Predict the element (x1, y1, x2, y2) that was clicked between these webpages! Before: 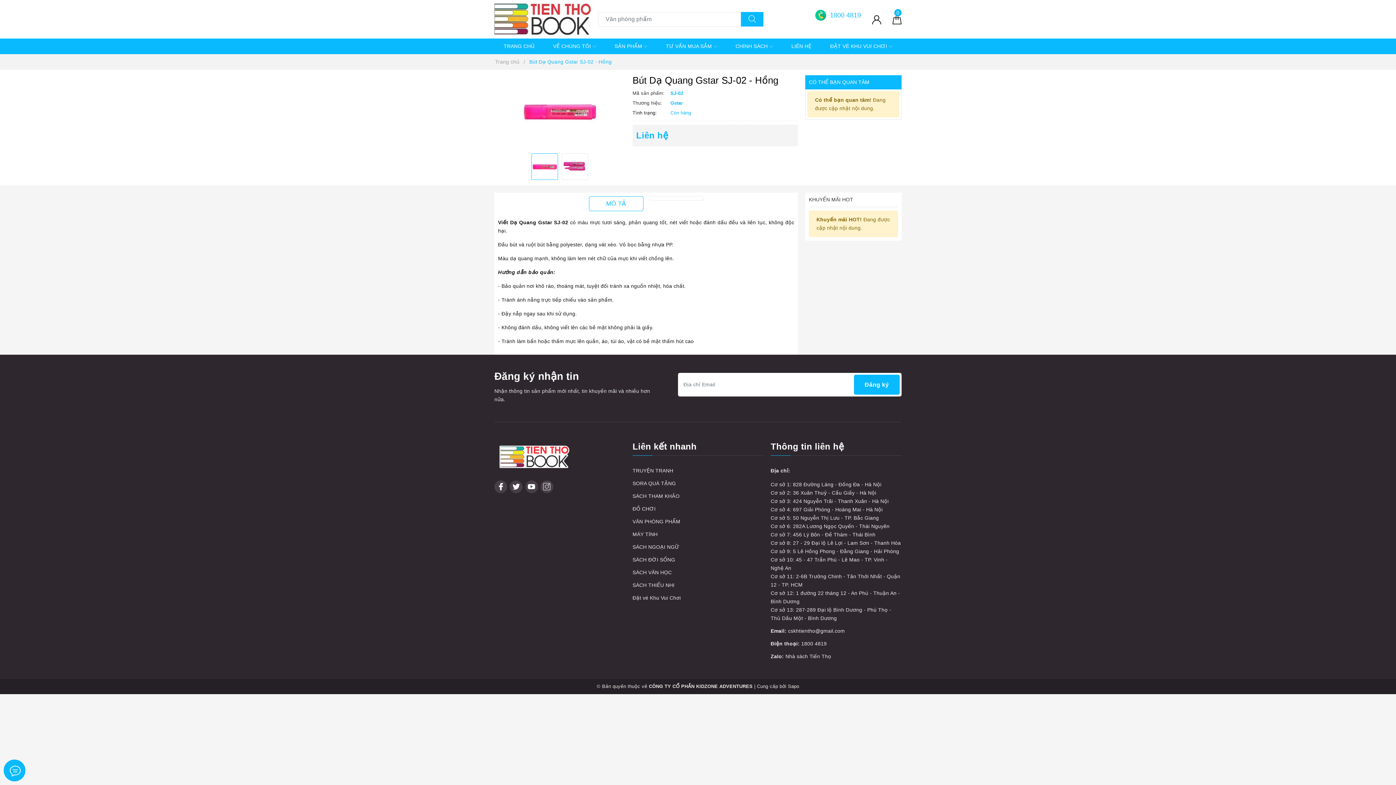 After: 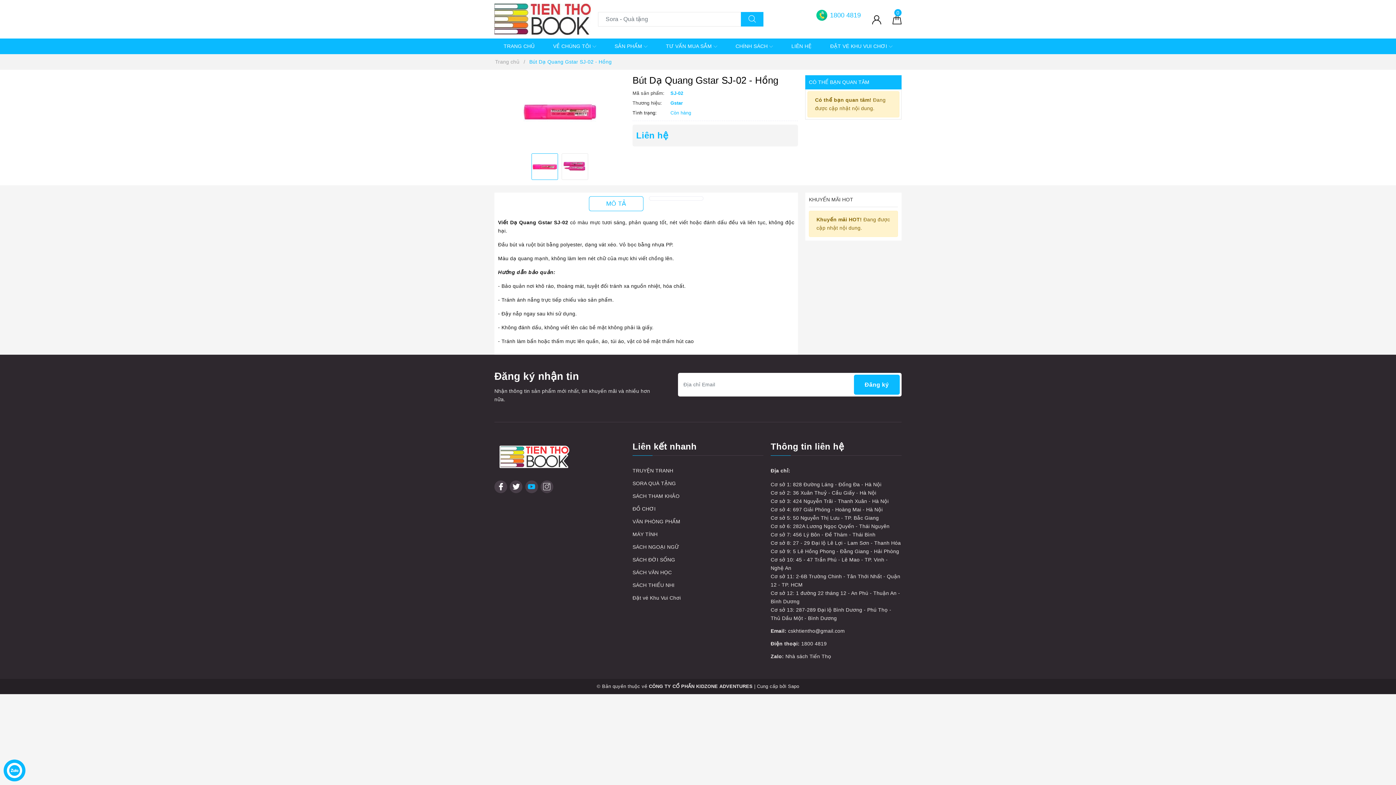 Action: bbox: (525, 480, 538, 493) label: Youtube